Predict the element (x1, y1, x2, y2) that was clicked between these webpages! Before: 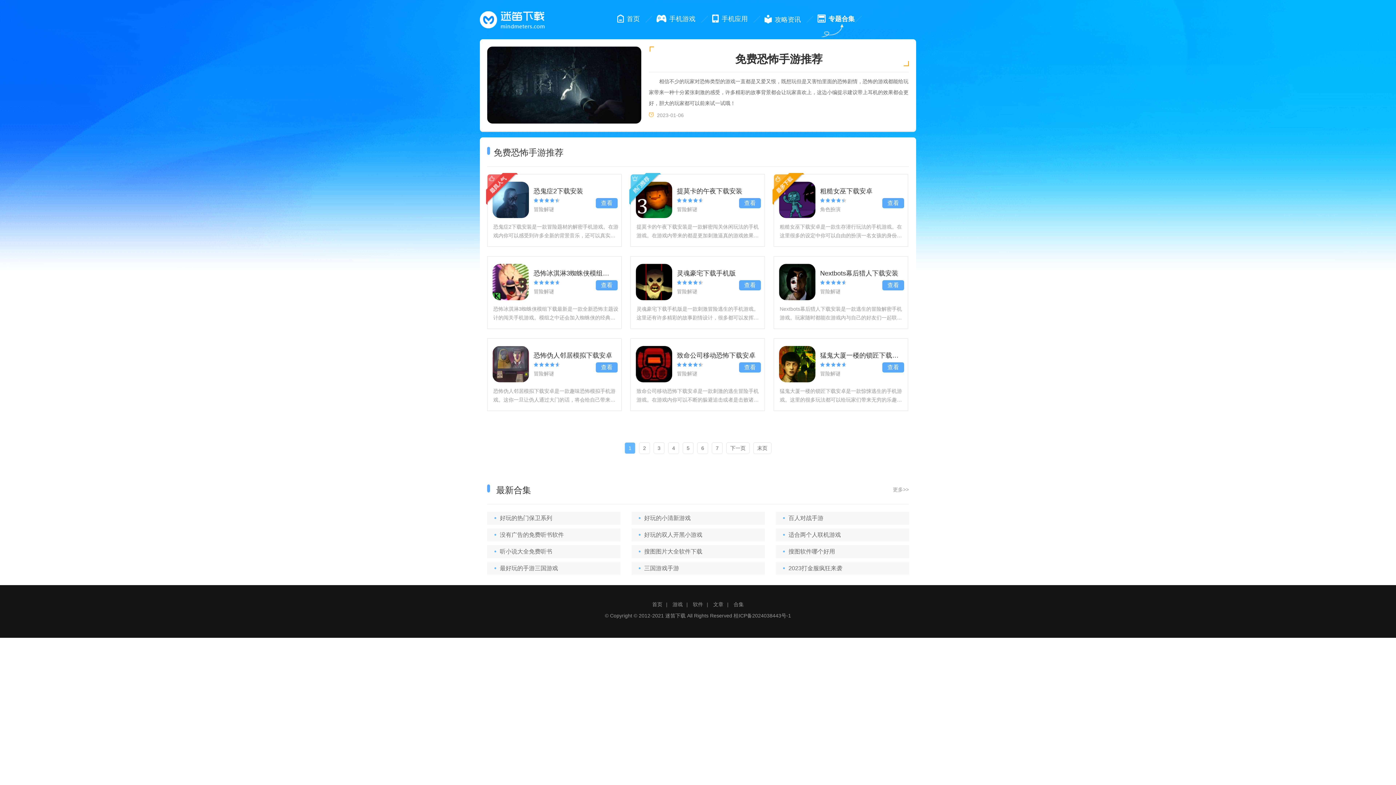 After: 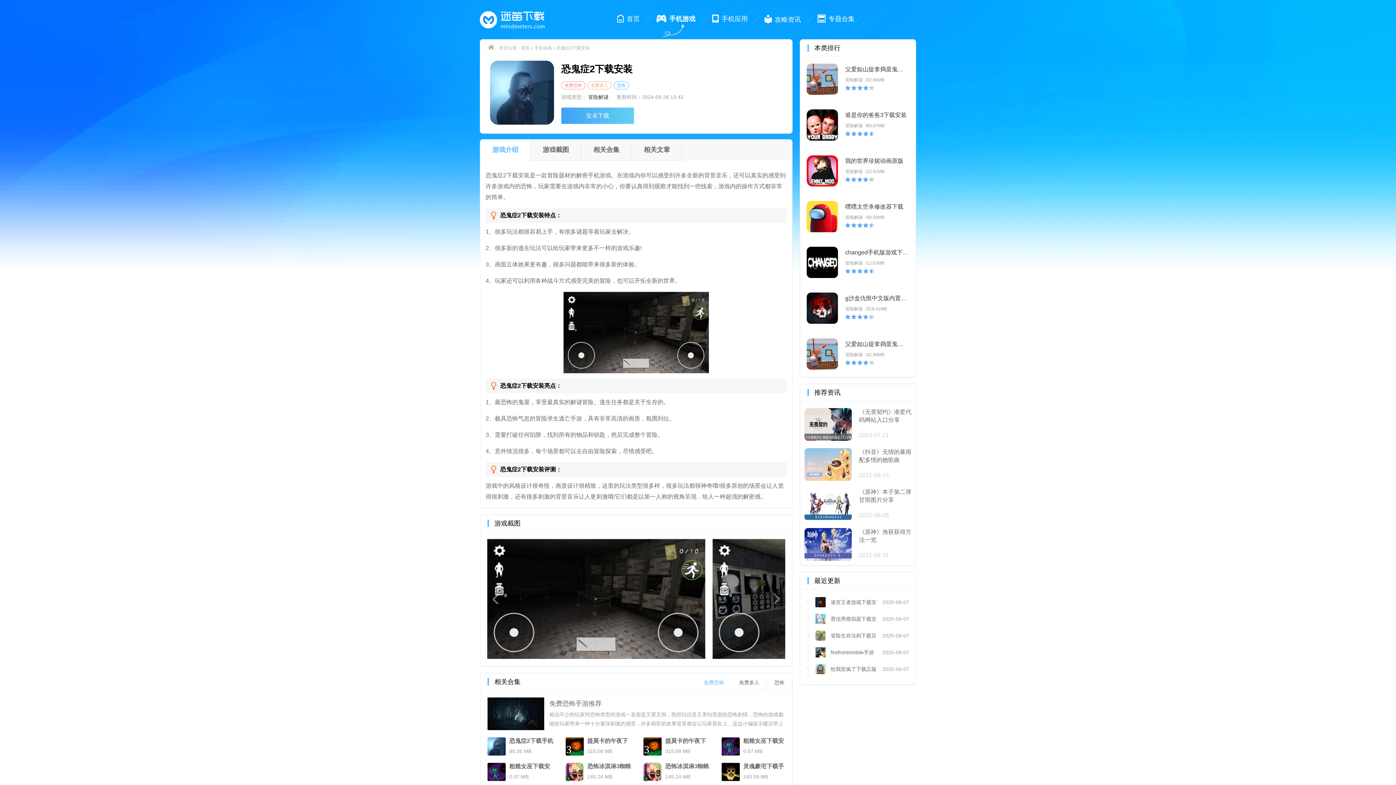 Action: bbox: (533, 186, 613, 194) label: 恐鬼症2下载安装